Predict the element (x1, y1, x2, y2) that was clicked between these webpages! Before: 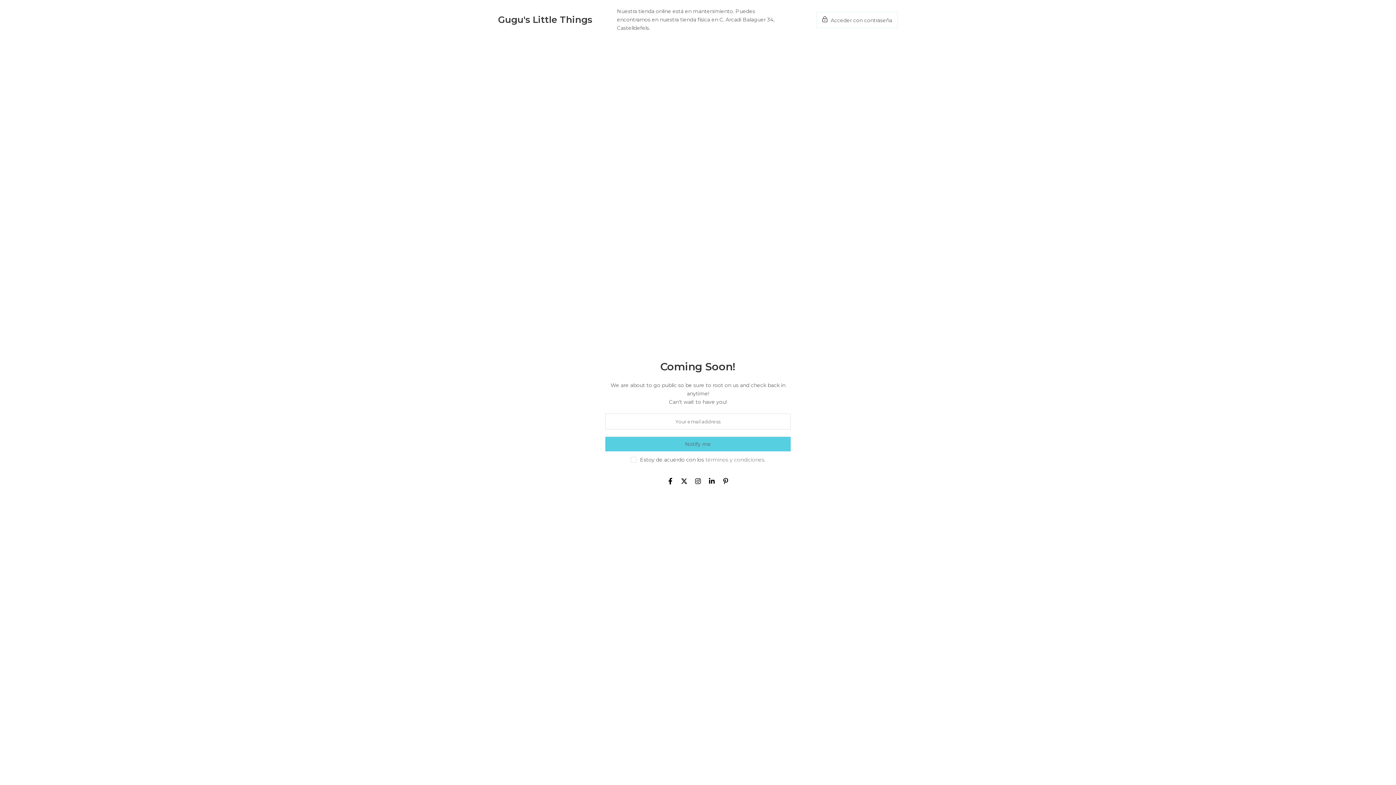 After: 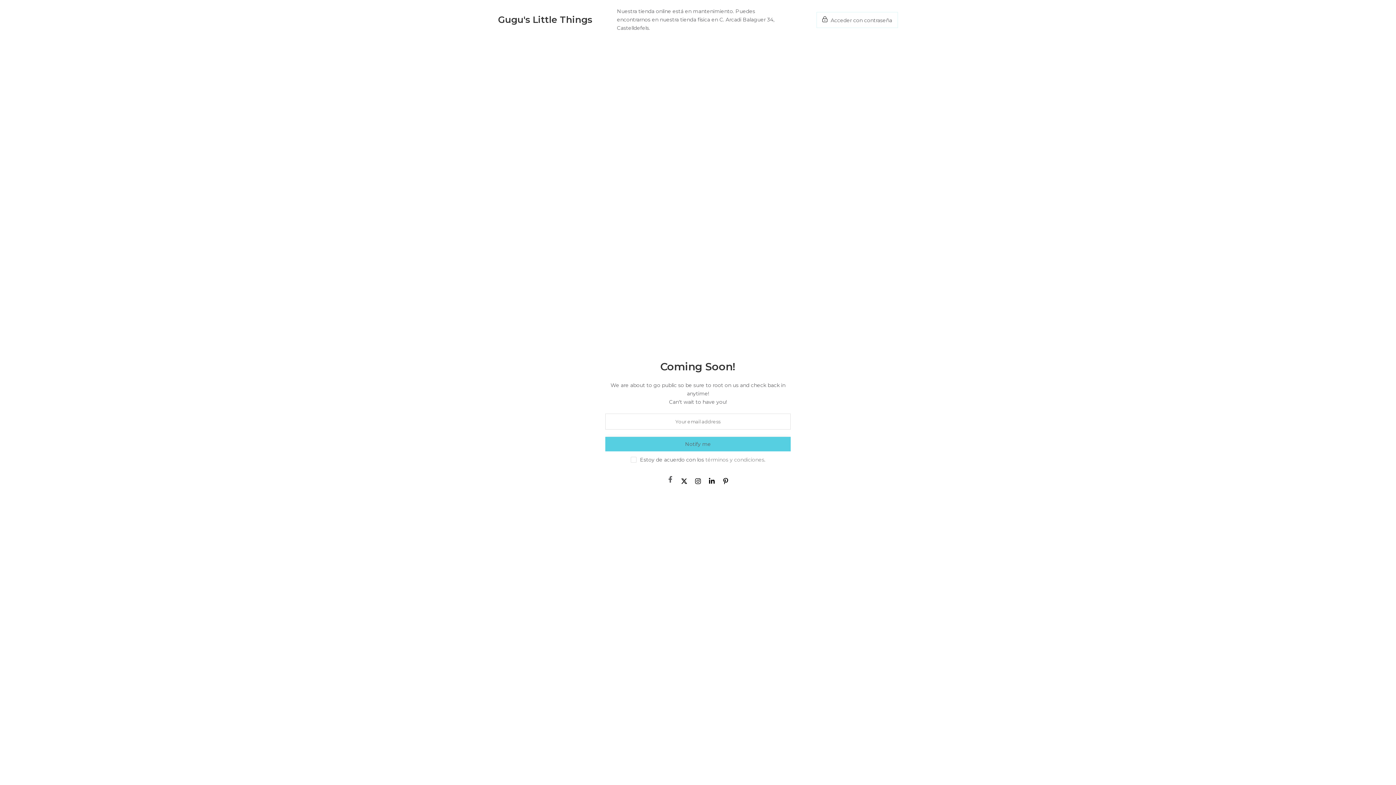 Action: bbox: (667, 476, 673, 485)